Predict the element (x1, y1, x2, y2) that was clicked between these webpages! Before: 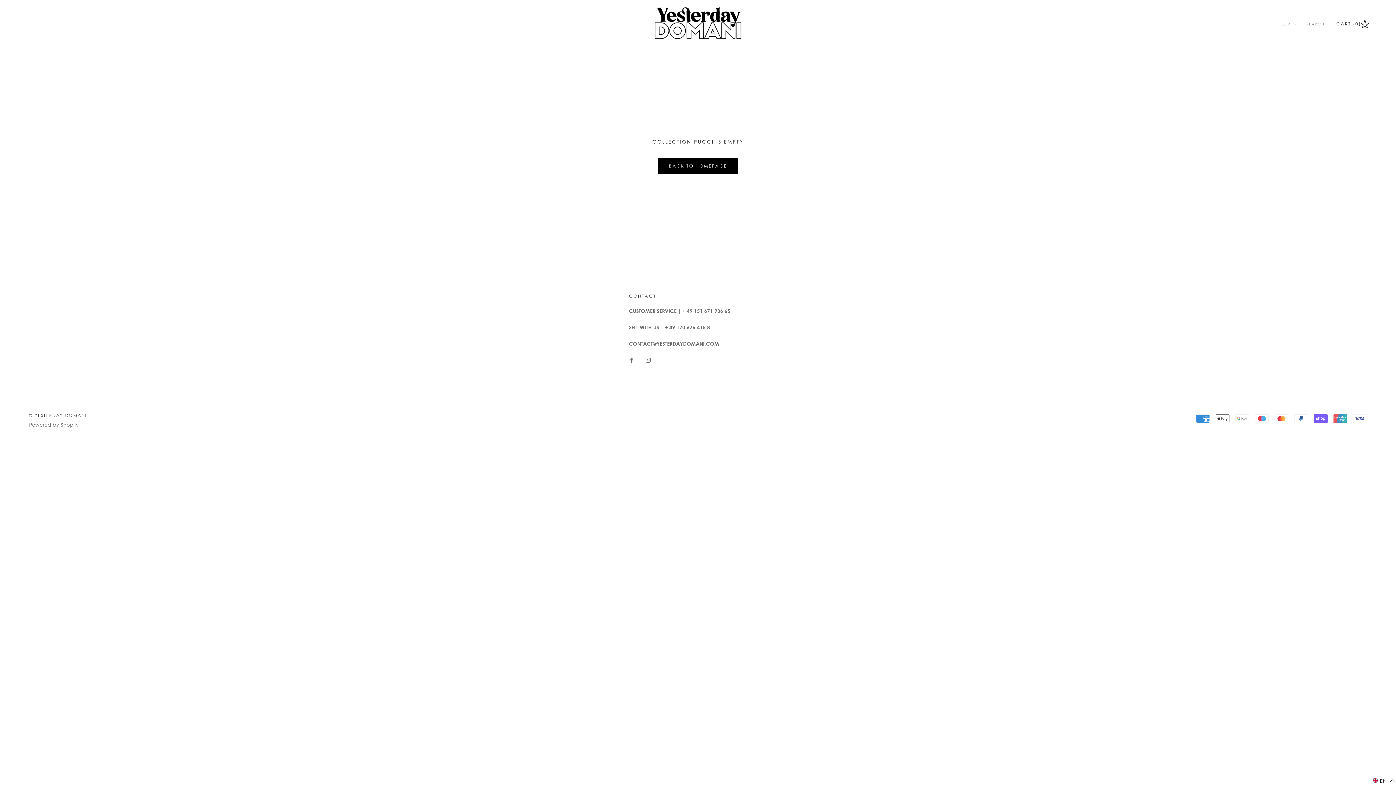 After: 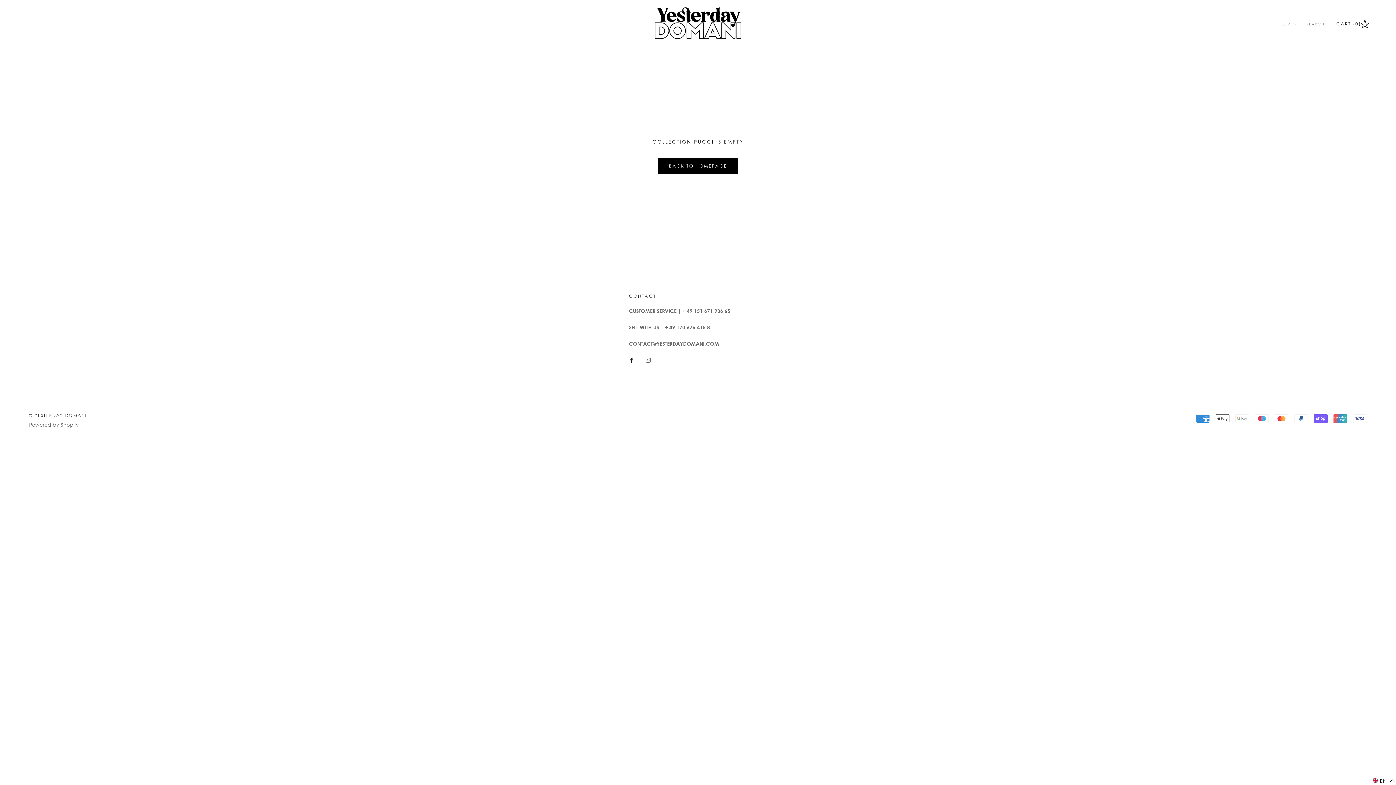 Action: label: Facebook bbox: (629, 355, 634, 363)